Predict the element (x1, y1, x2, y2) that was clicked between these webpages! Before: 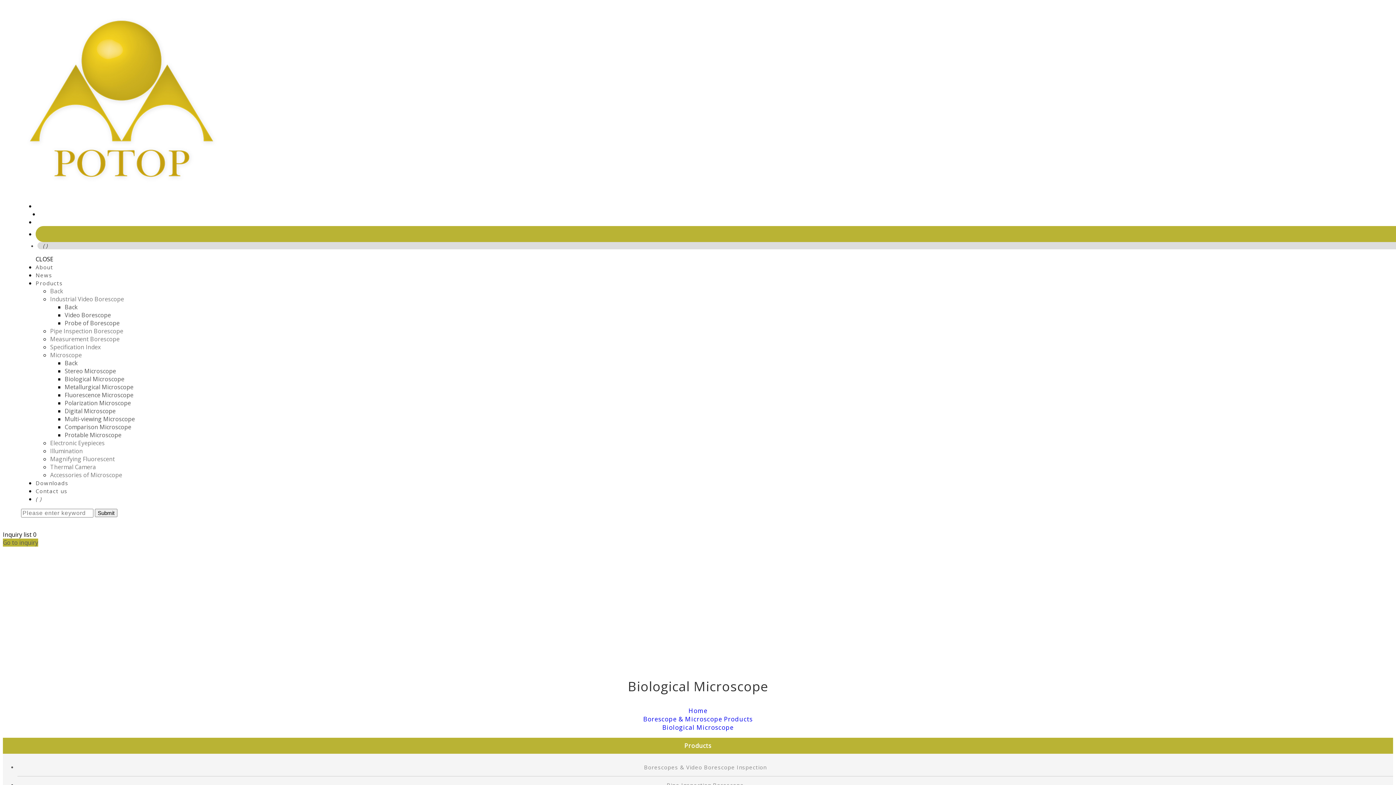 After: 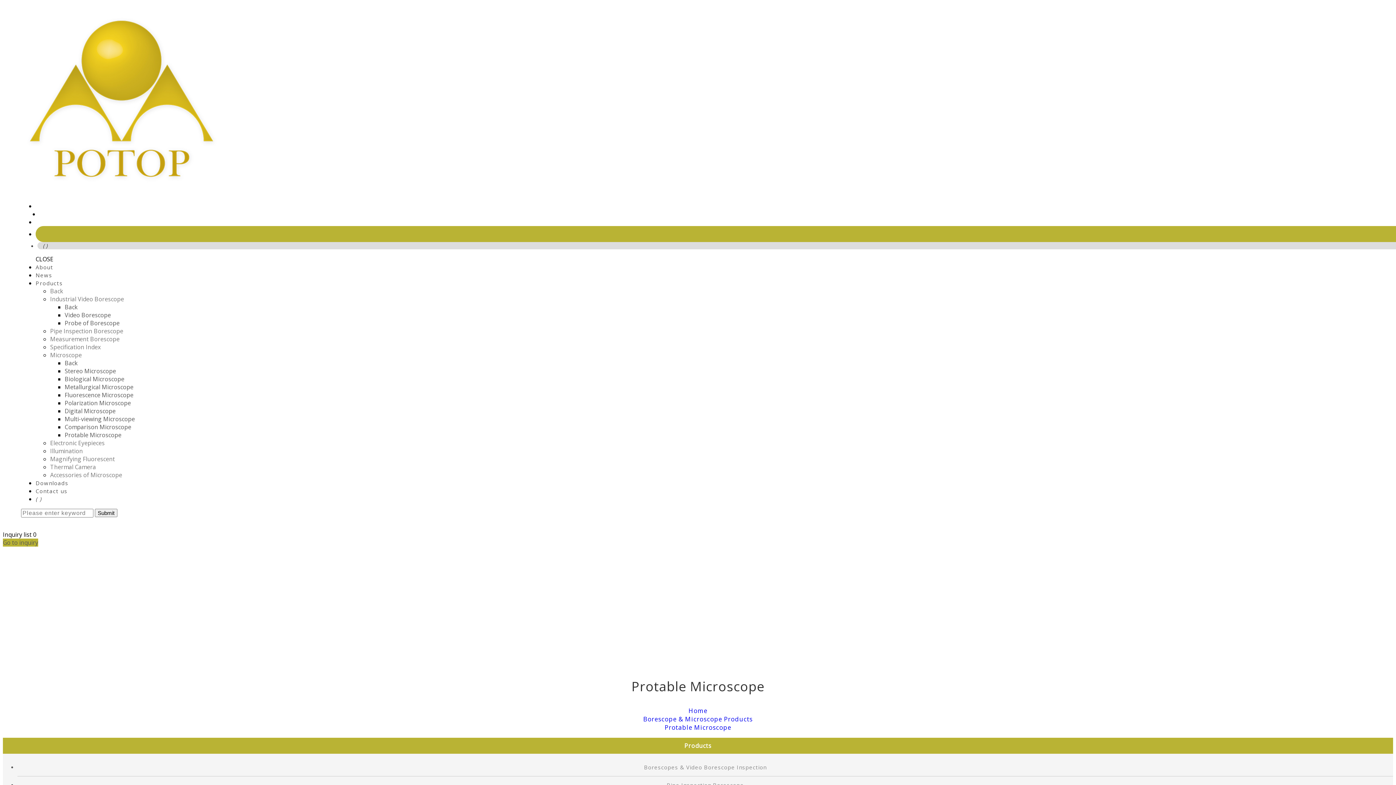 Action: bbox: (64, 431, 121, 439) label: Protable Microscope